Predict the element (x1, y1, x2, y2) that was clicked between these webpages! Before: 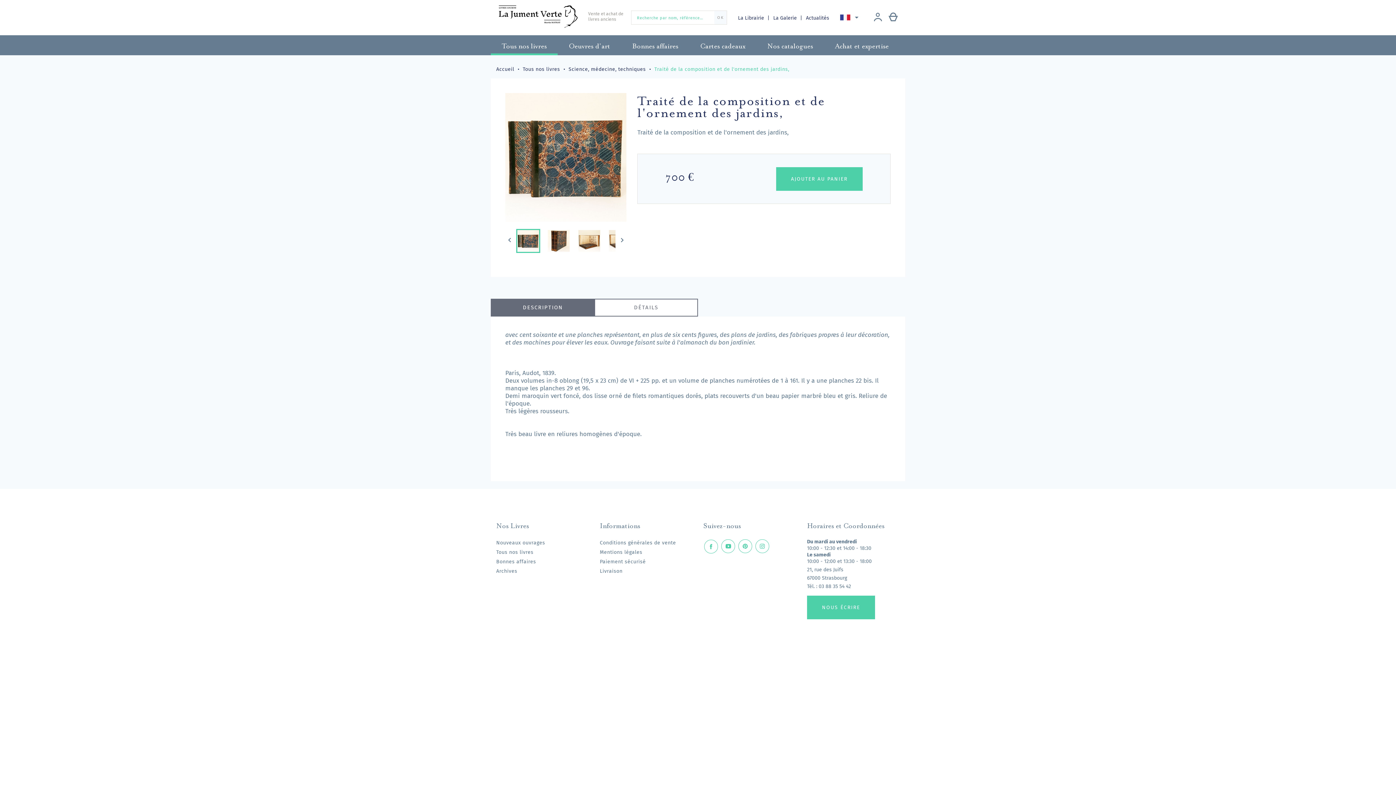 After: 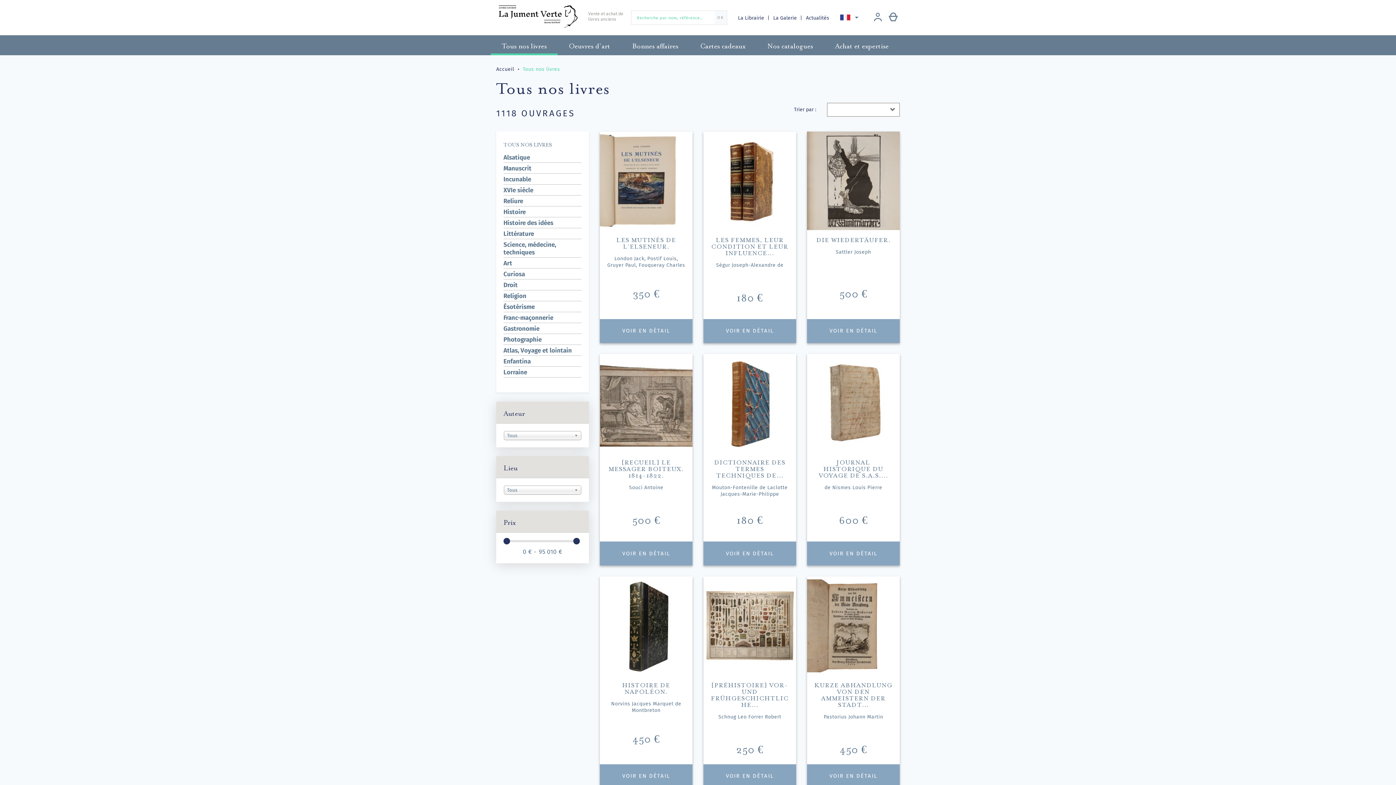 Action: label: Tous nos livres bbox: (490, 35, 557, 55)